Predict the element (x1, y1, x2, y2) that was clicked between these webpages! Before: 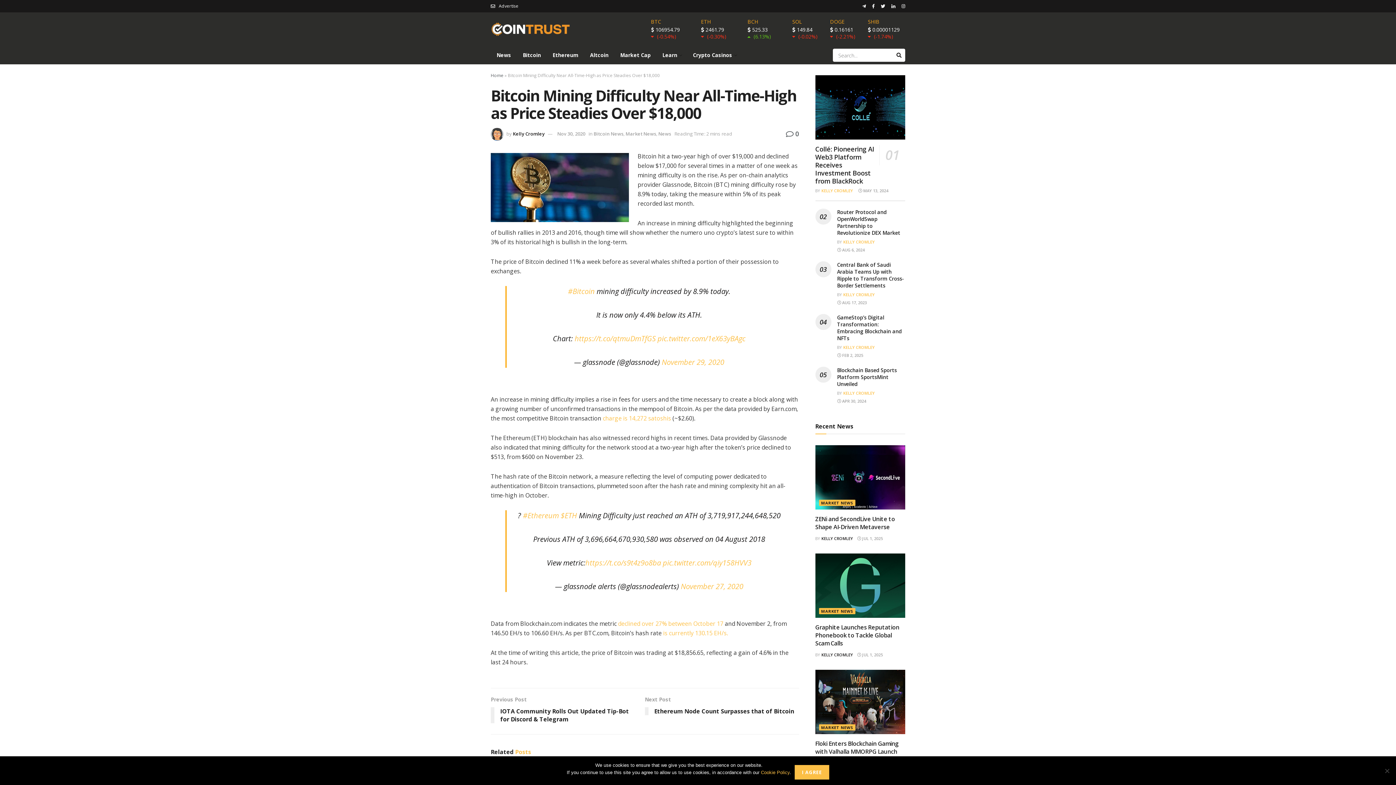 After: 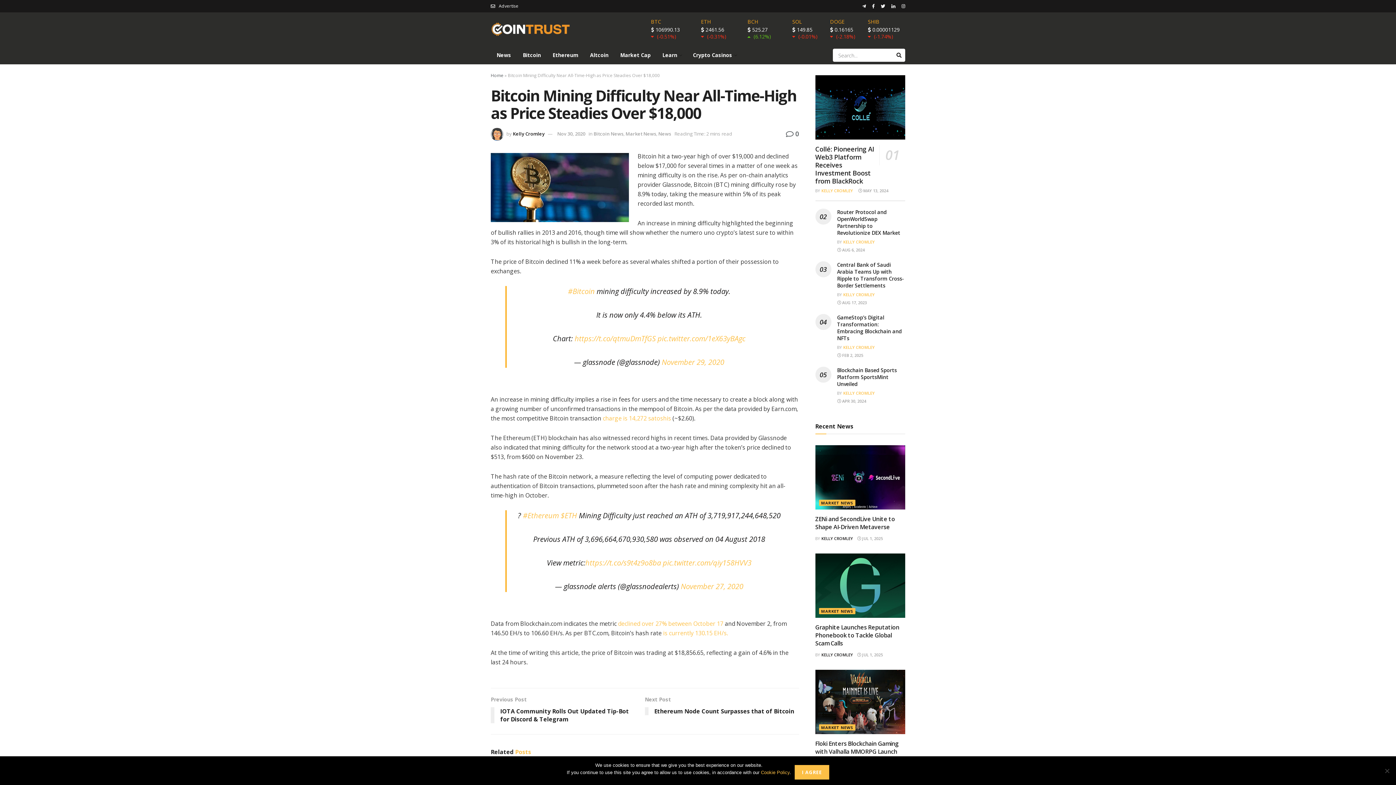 Action: bbox: (837, 299, 867, 305) label:  AUG 17, 2023